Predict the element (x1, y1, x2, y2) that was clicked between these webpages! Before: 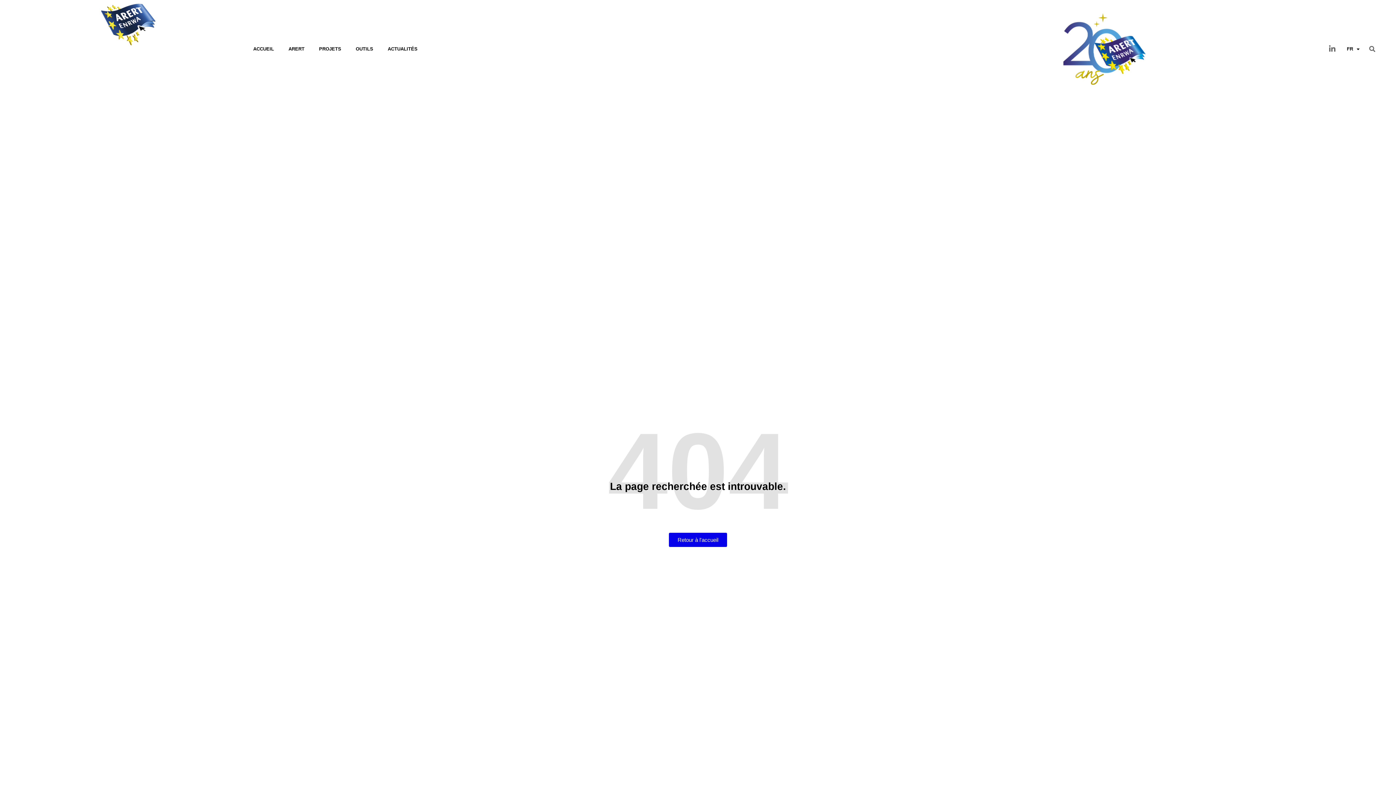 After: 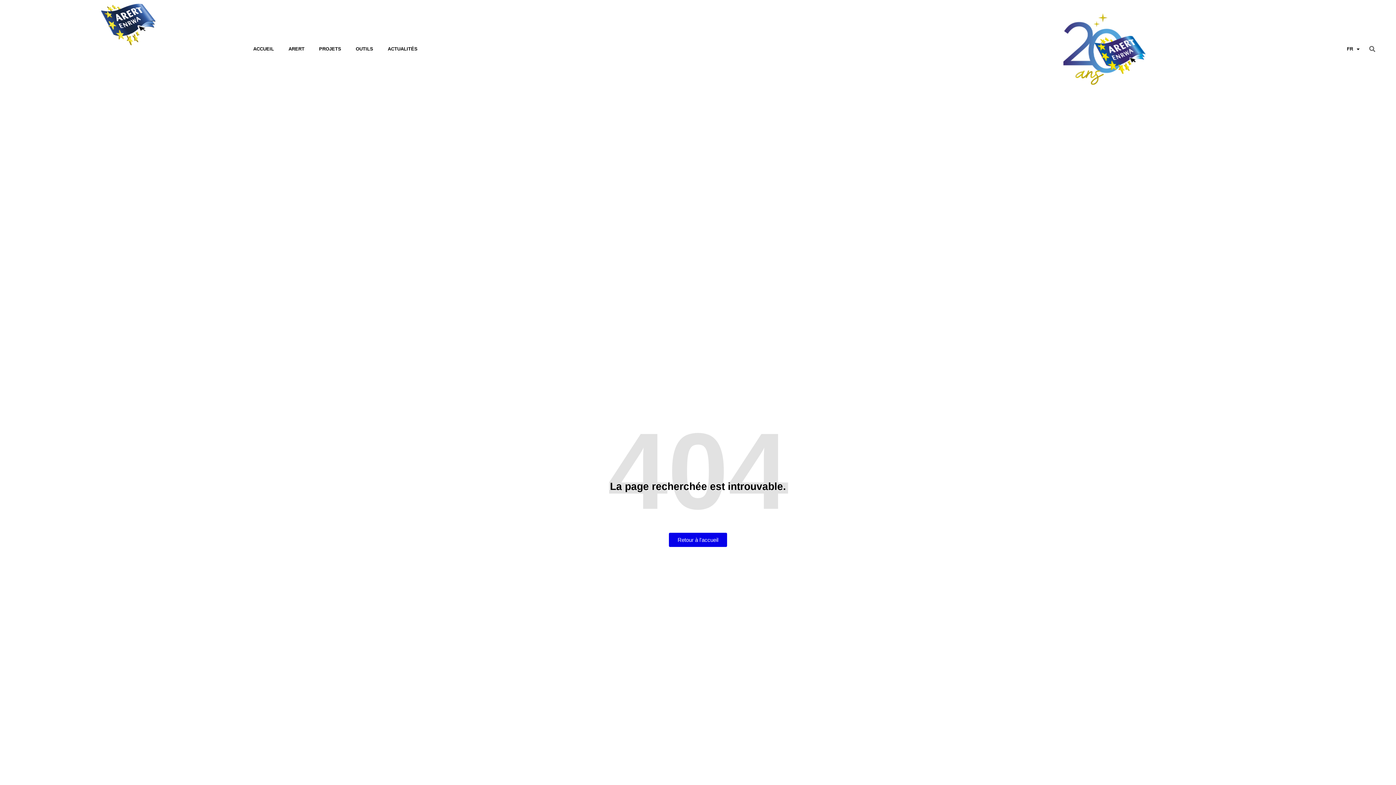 Action: bbox: (1325, 41, 1339, 56) label: Linkedin-in